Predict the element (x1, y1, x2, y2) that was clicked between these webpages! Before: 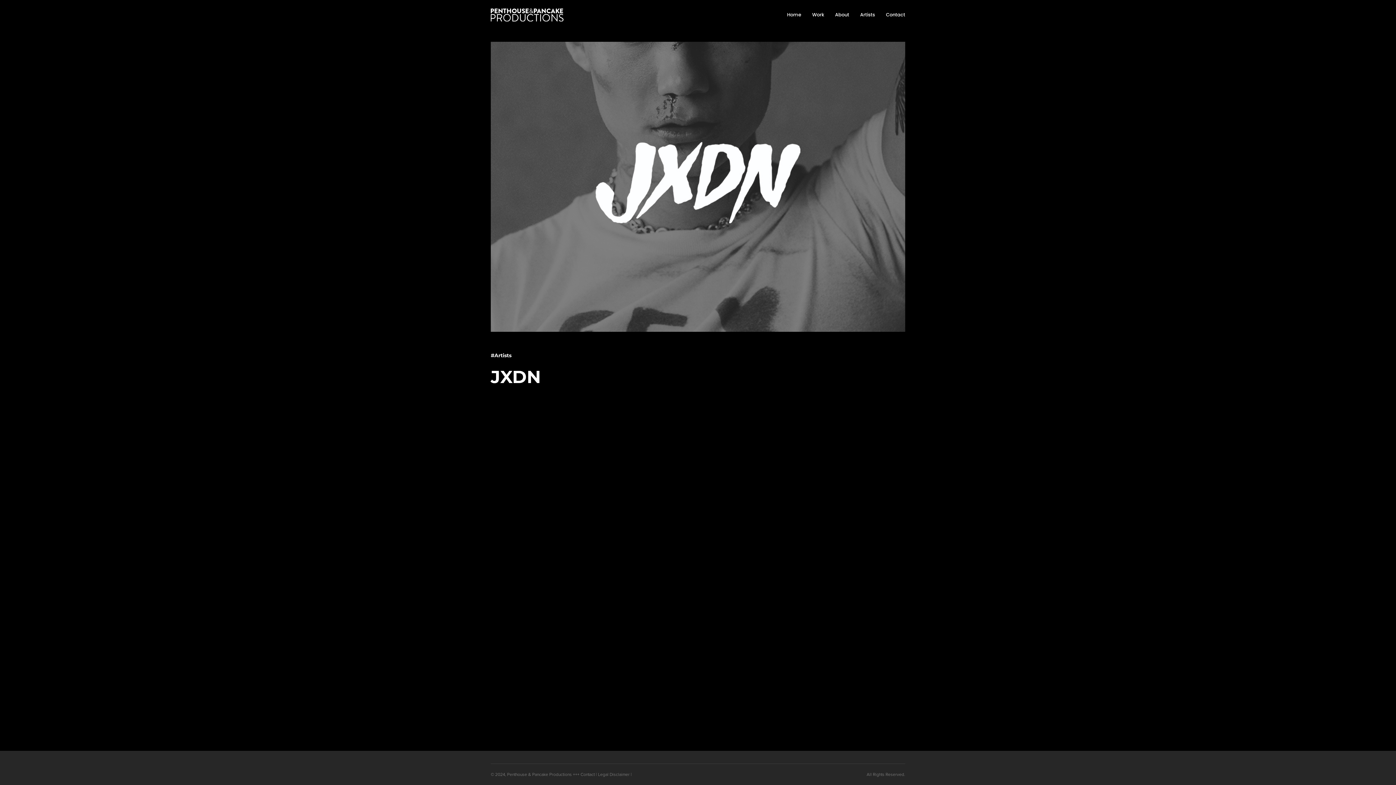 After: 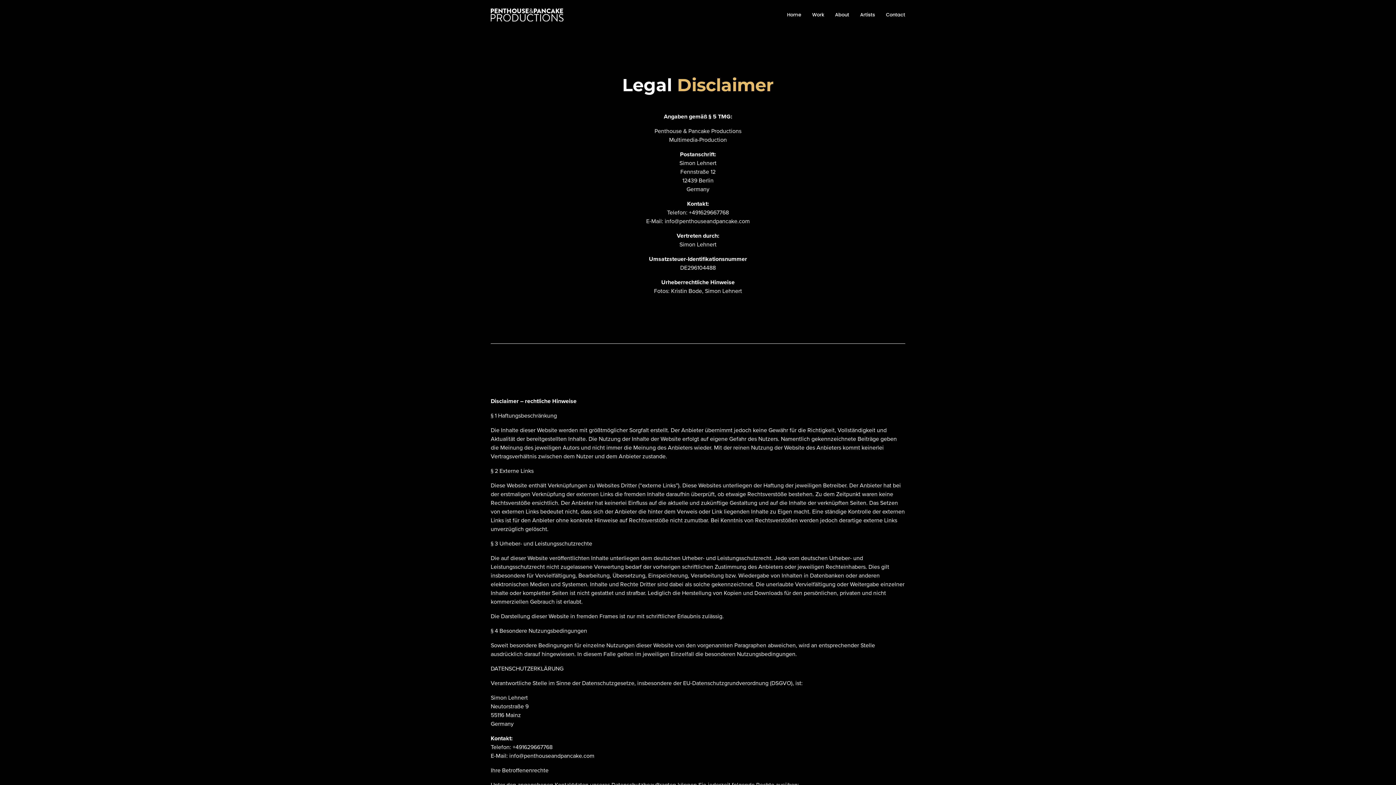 Action: bbox: (598, 772, 629, 777) label: Legal Disclaimer